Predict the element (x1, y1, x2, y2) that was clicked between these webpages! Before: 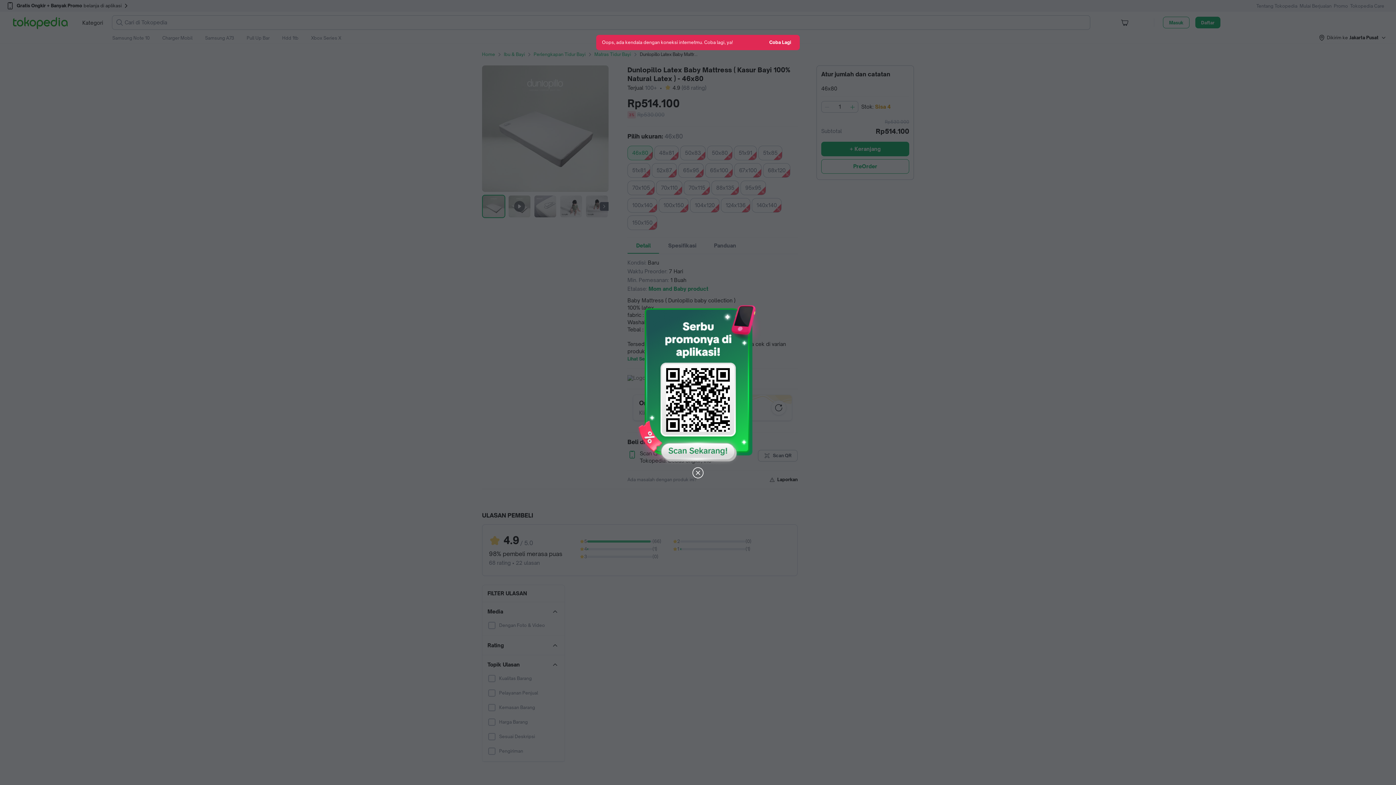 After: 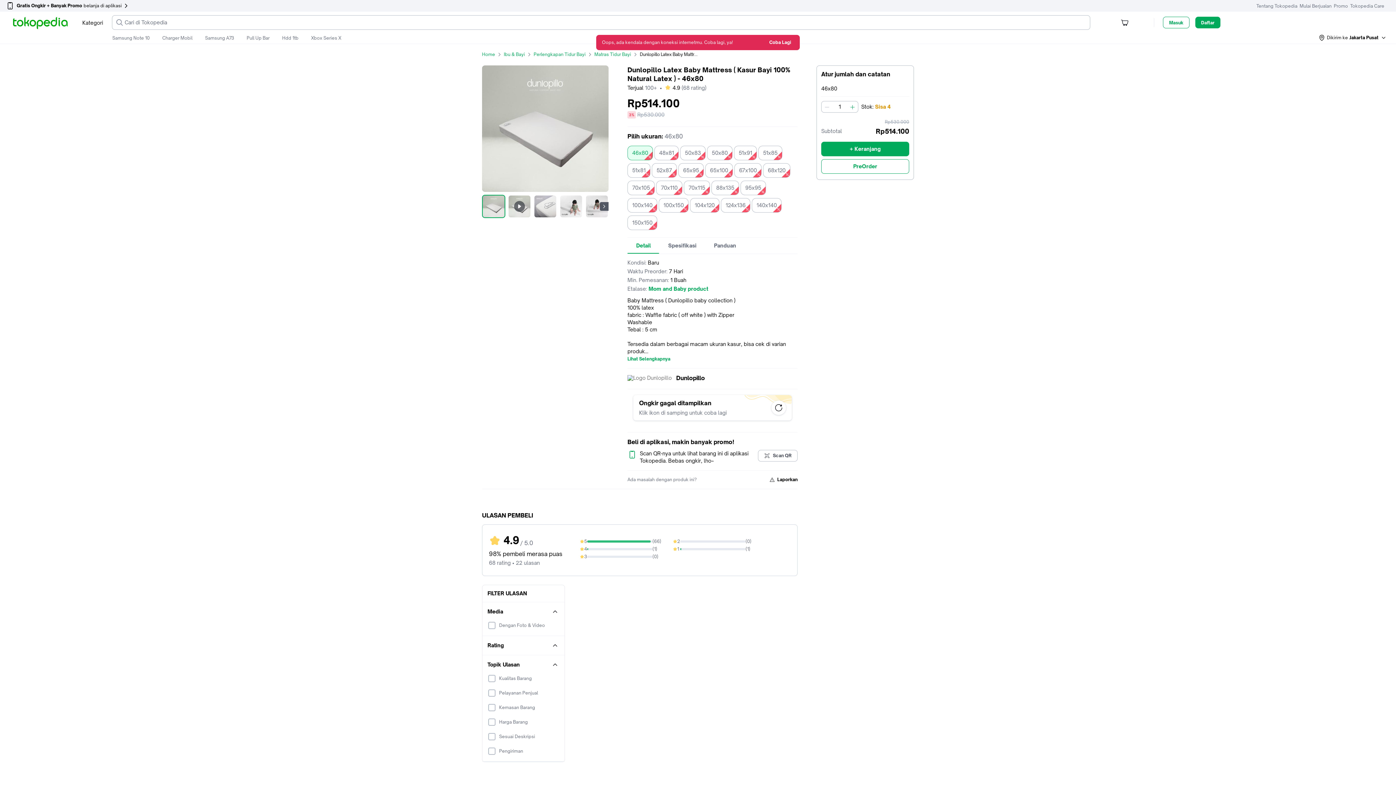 Action: bbox: (691, 466, 704, 480)